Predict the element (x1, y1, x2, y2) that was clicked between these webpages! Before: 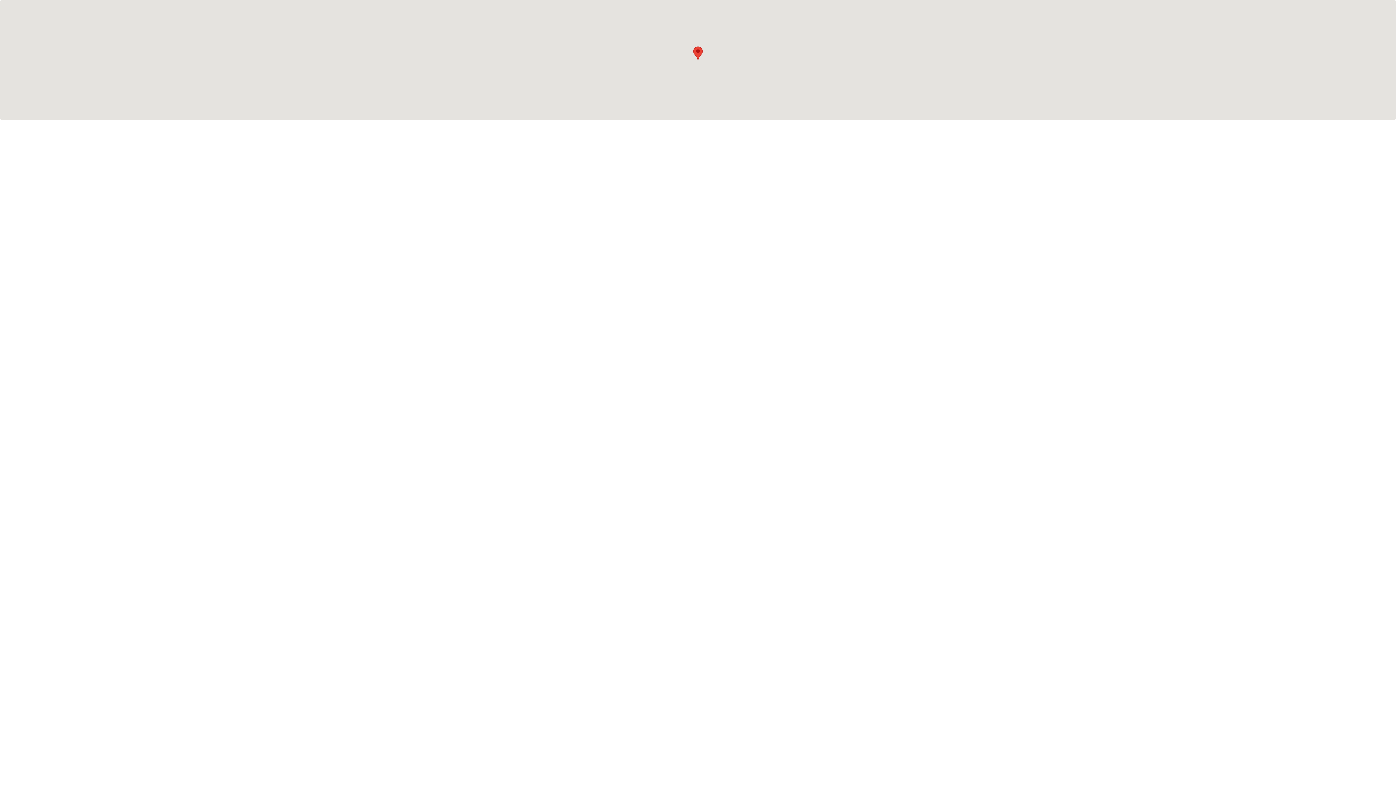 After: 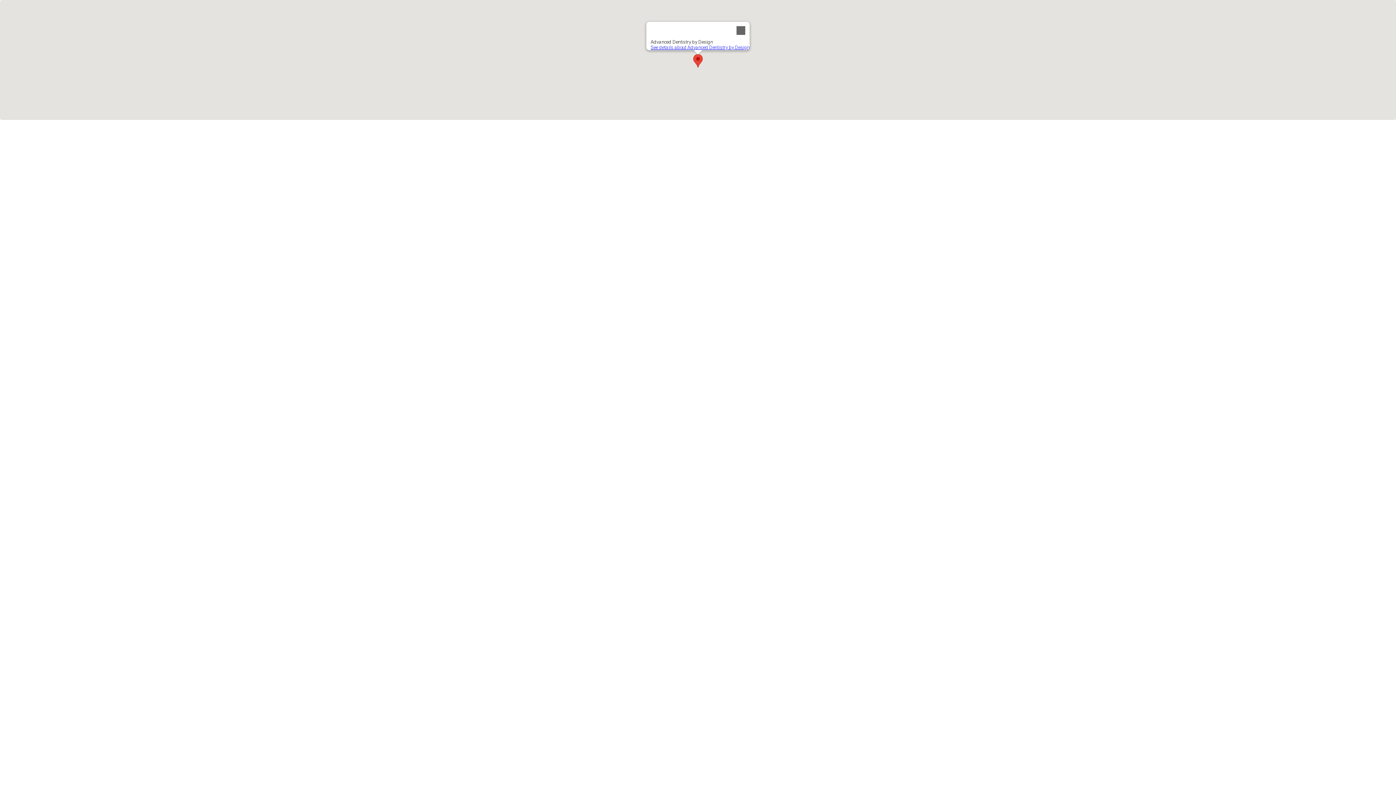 Action: bbox: (693, 46, 702, 60) label: Advanced Dentistry by Design